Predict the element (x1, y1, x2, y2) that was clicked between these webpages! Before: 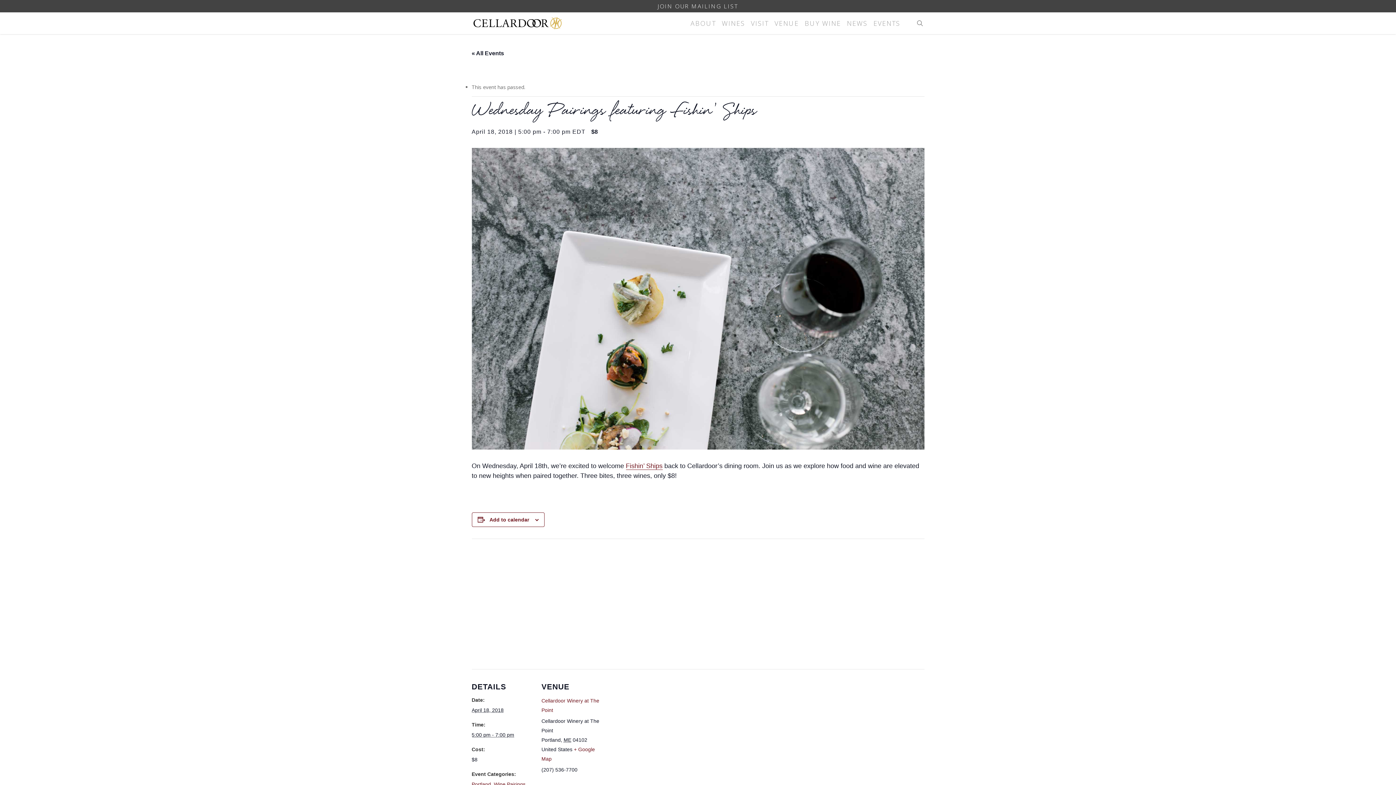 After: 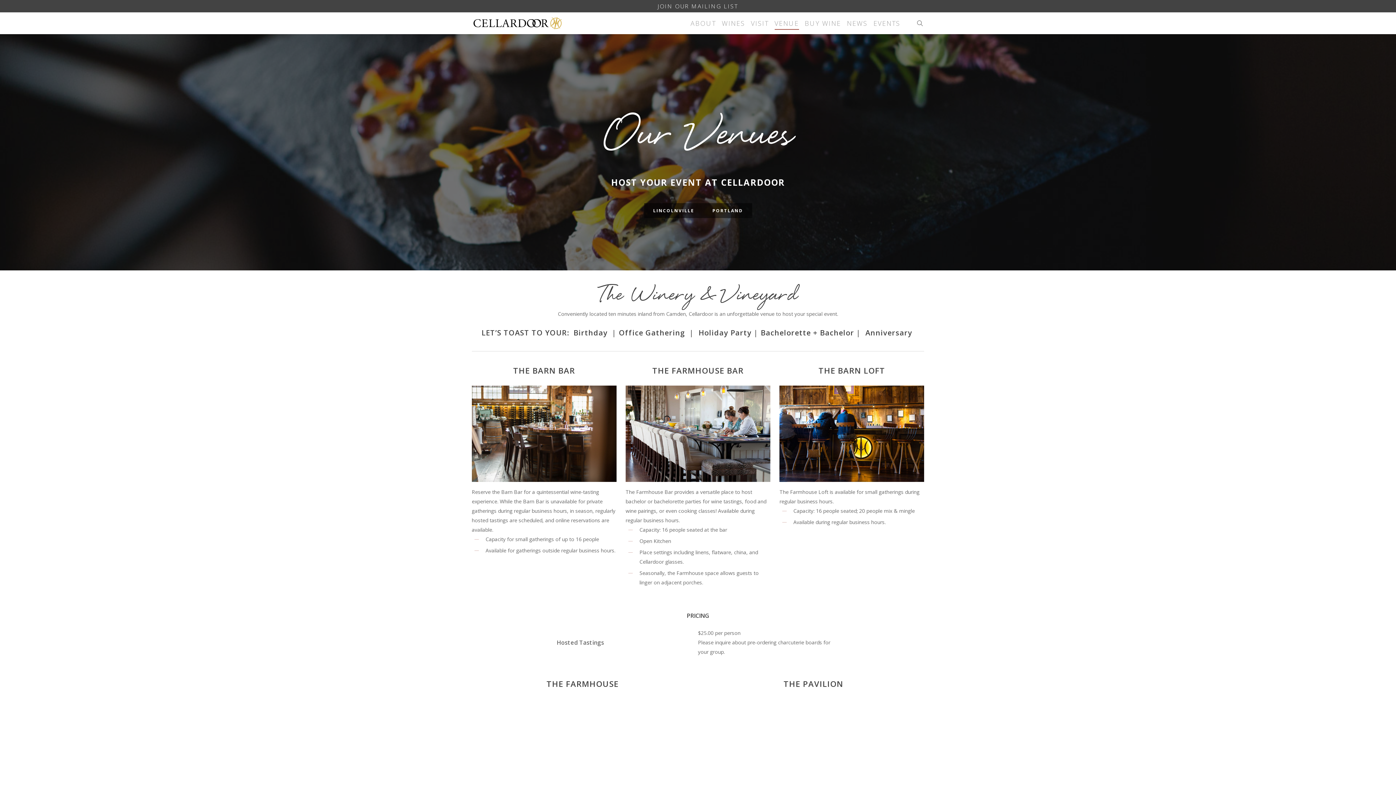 Action: bbox: (774, 20, 799, 26) label: VENUE